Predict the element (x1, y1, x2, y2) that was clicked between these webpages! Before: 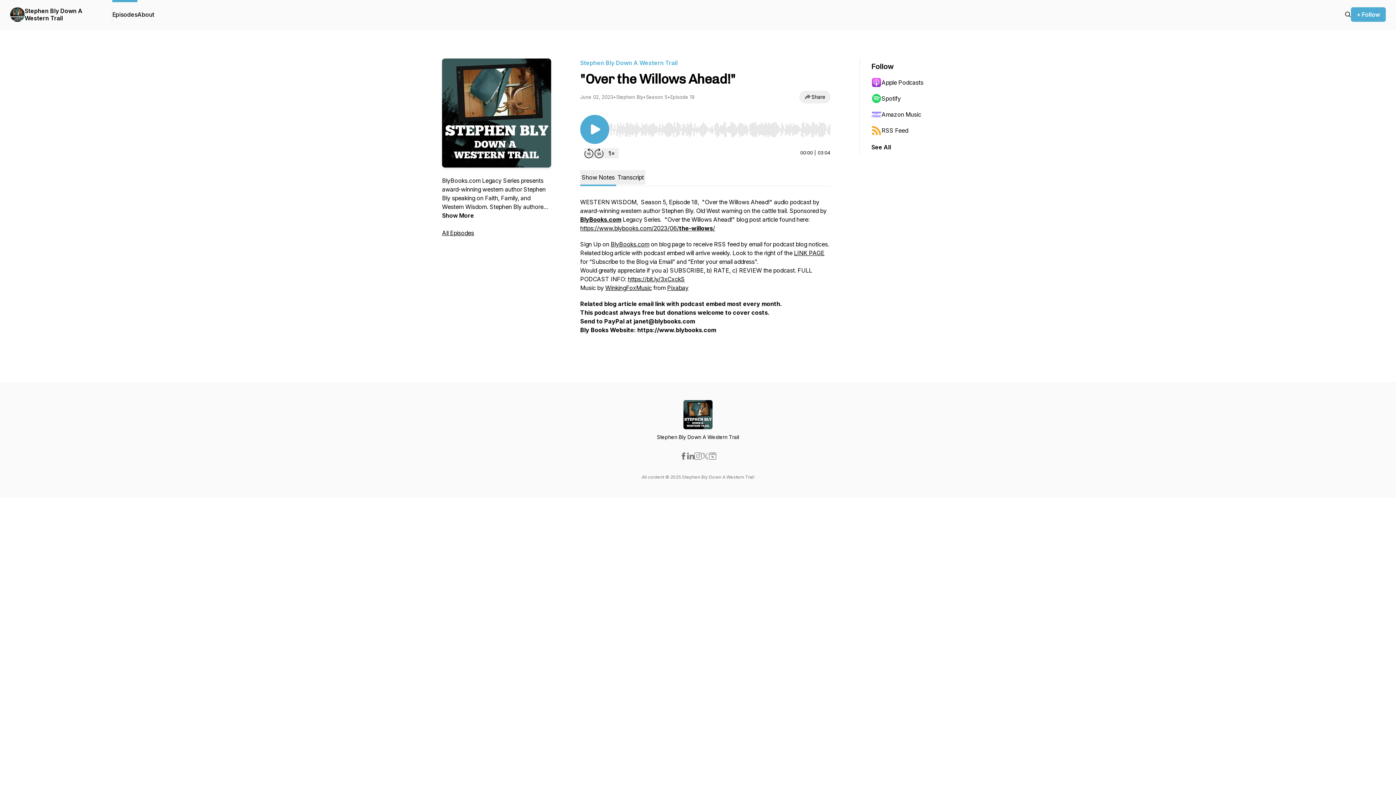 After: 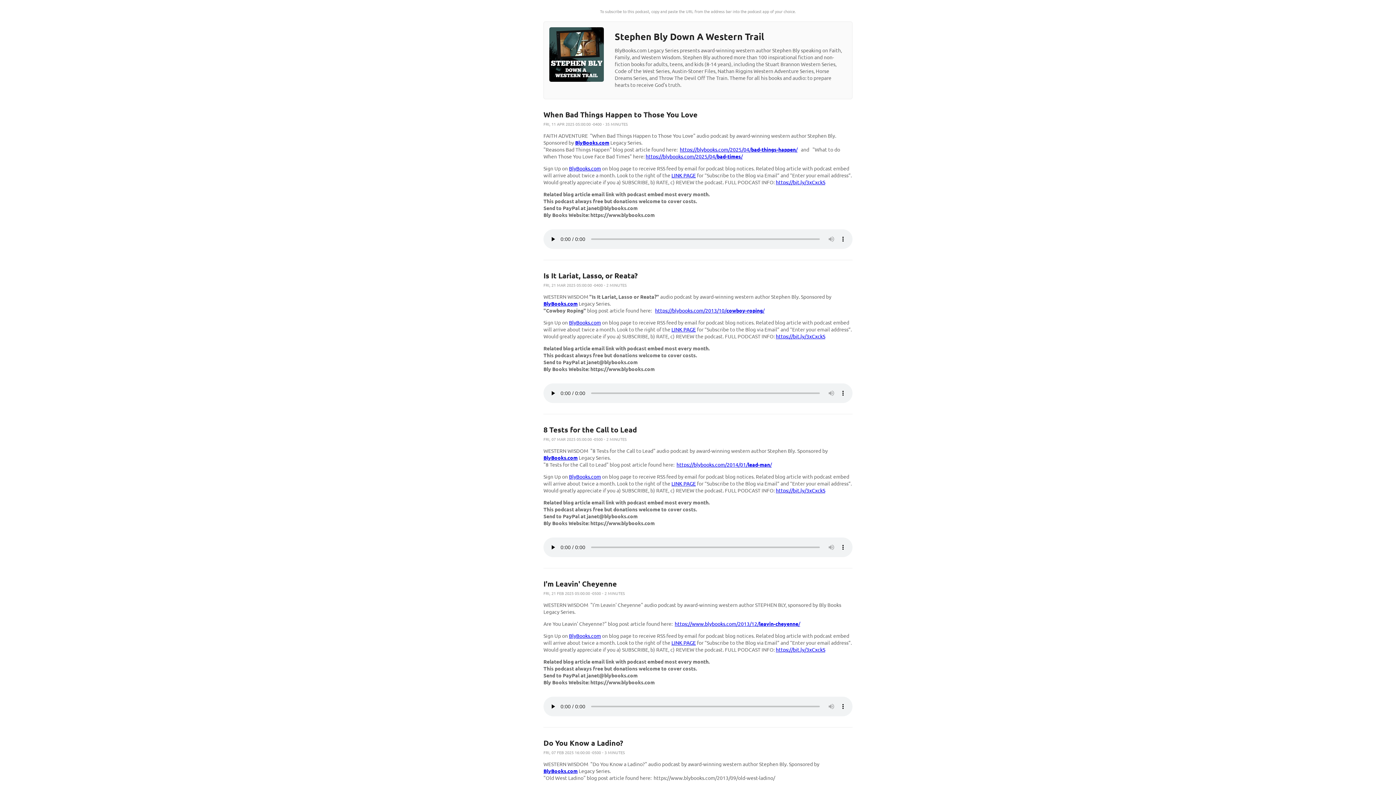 Action: label: RSS Feed bbox: (871, 122, 942, 138)